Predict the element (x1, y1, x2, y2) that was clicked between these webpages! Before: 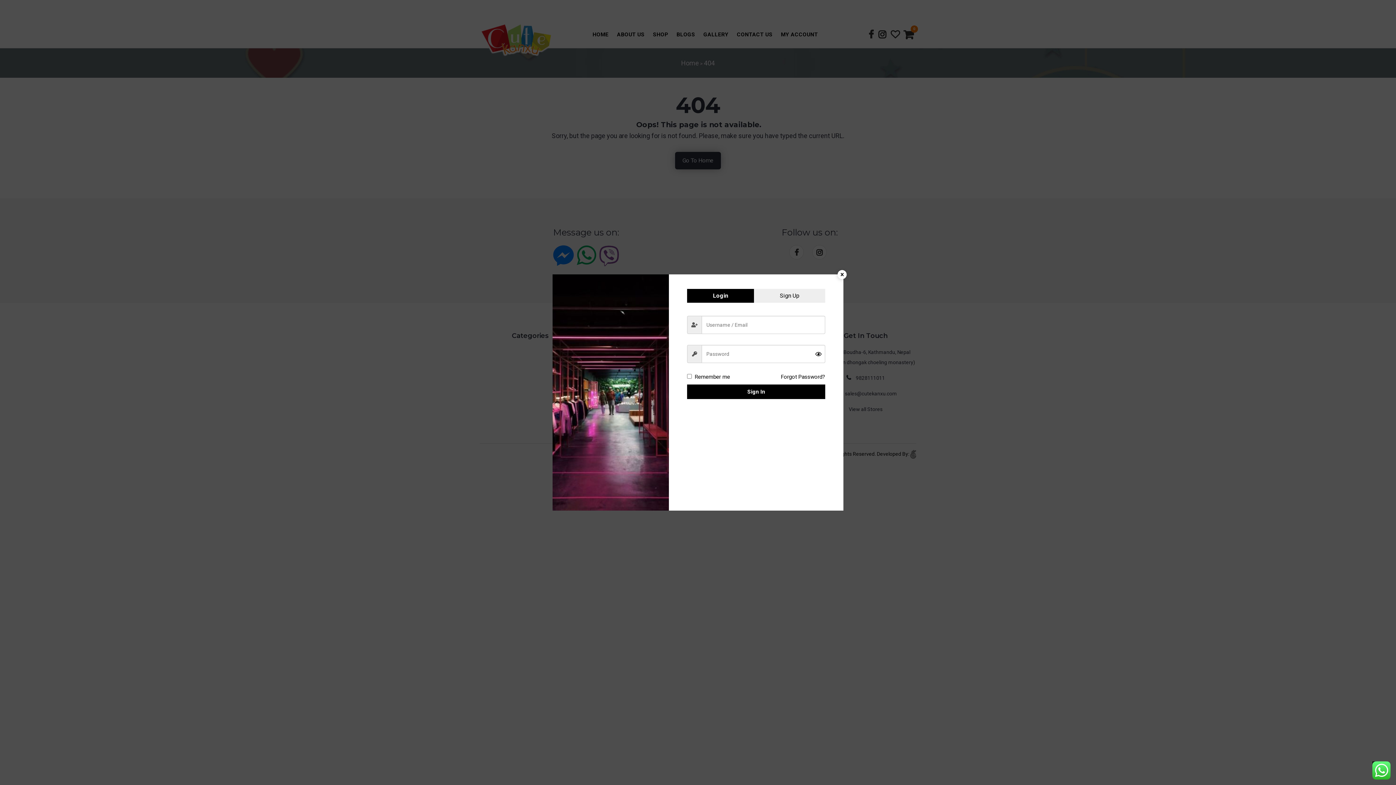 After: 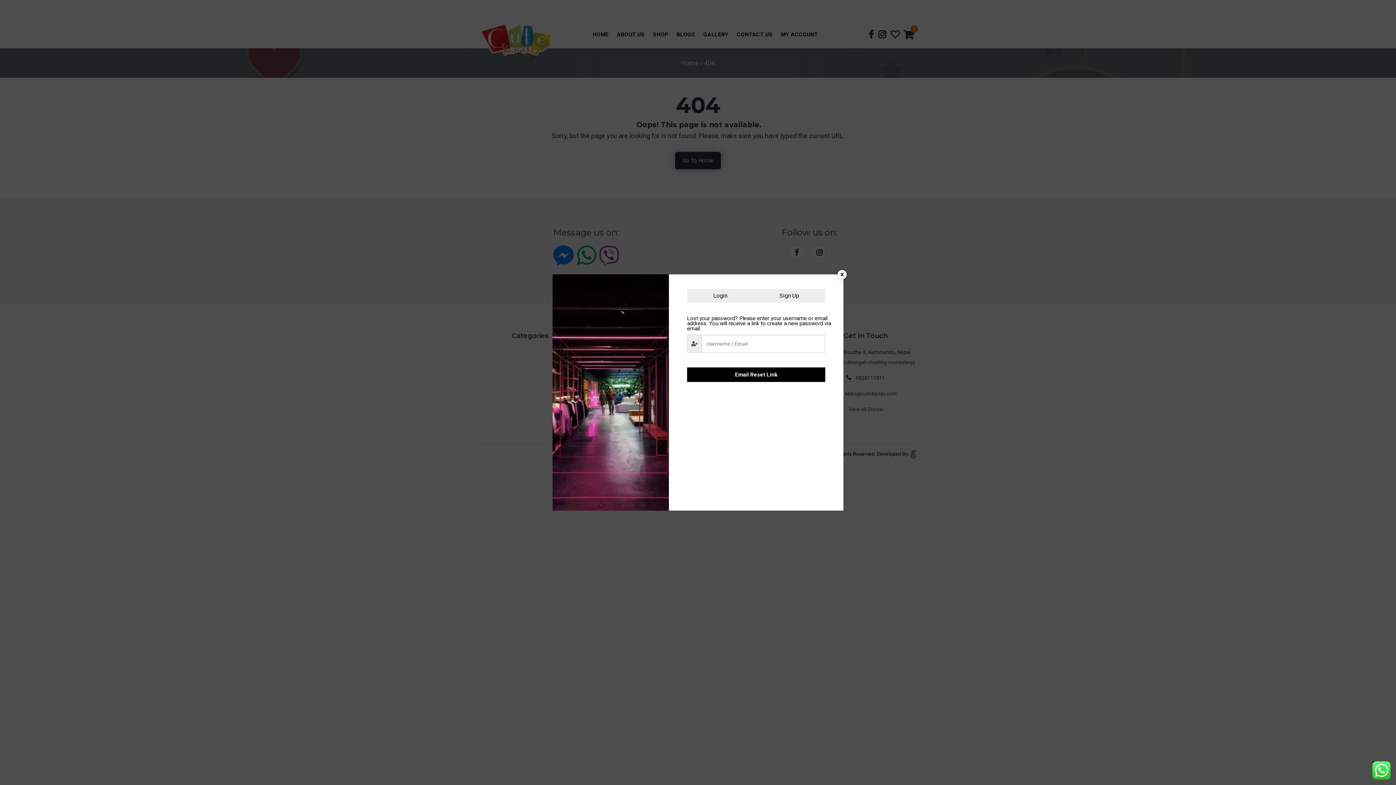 Action: bbox: (781, 374, 825, 379) label: Forgot Password?